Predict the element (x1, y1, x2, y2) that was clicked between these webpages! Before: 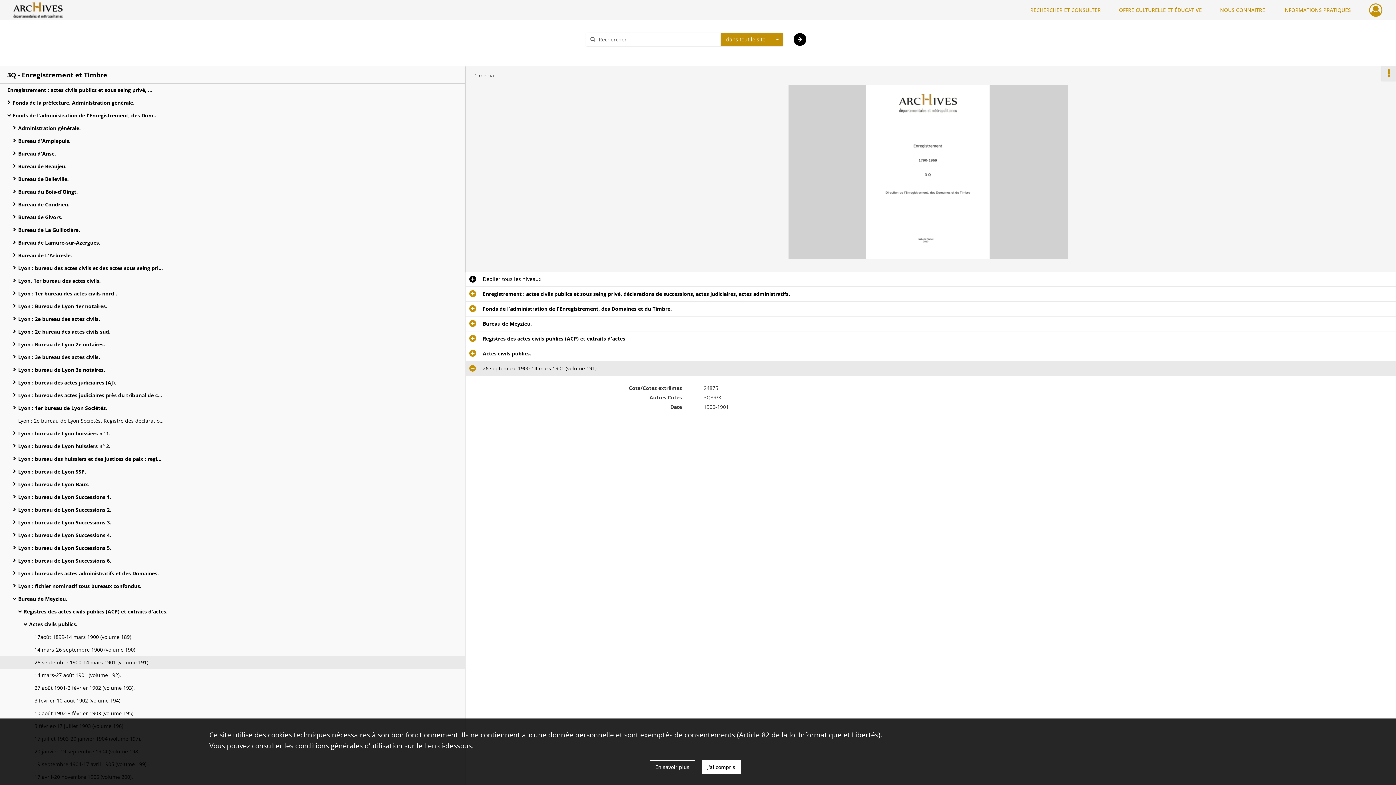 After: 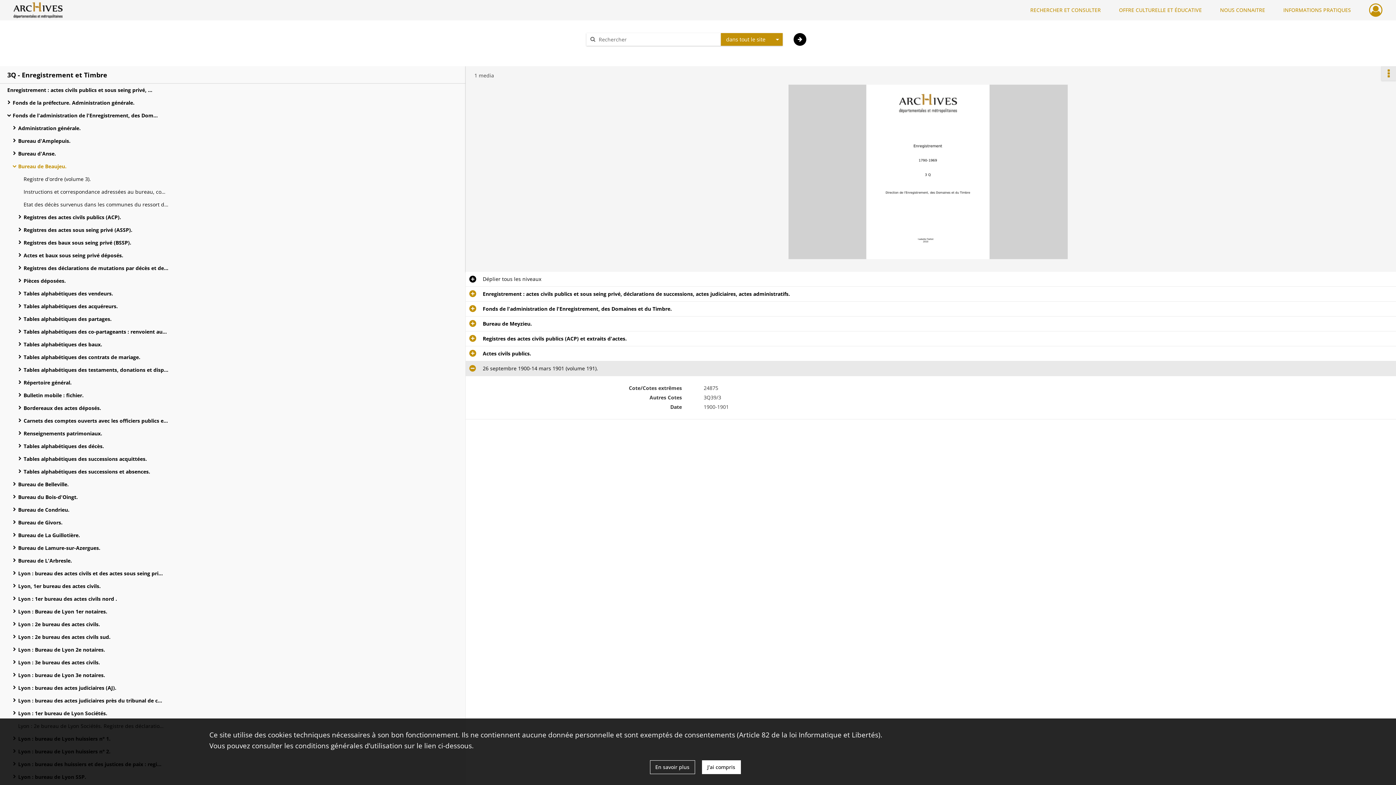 Action: label: Bureau de Beaujeu. bbox: (18, 160, 163, 172)